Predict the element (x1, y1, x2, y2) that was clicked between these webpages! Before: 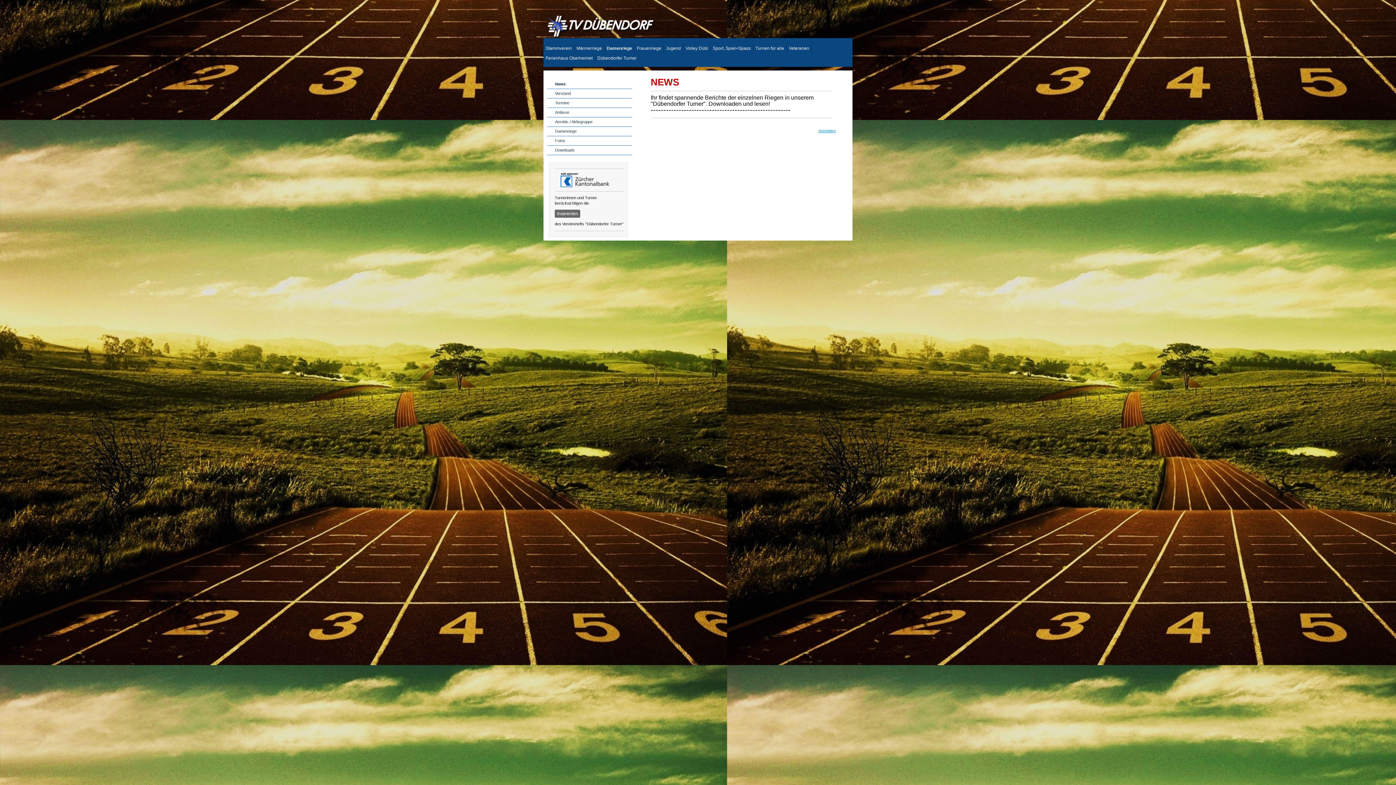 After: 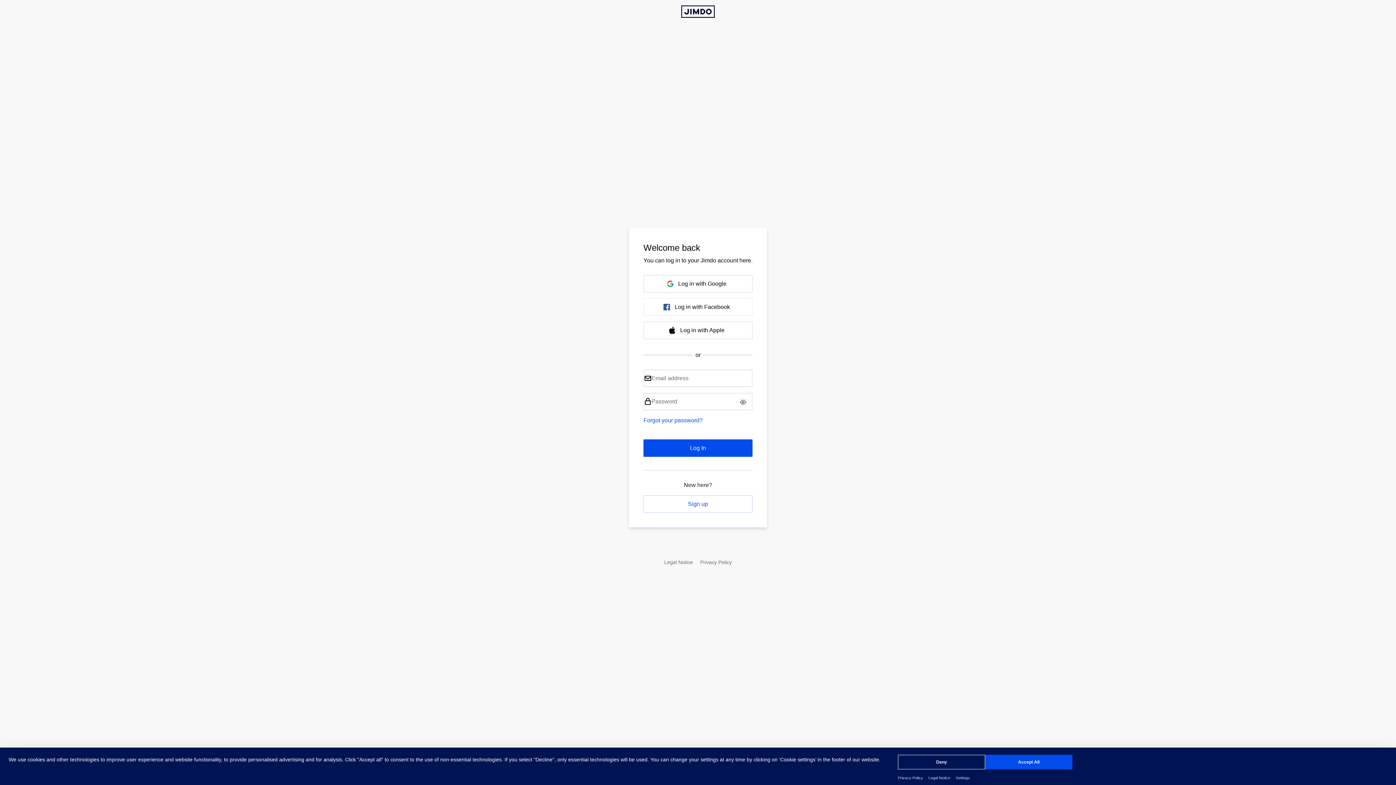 Action: label: Anmelden bbox: (818, 128, 836, 133)